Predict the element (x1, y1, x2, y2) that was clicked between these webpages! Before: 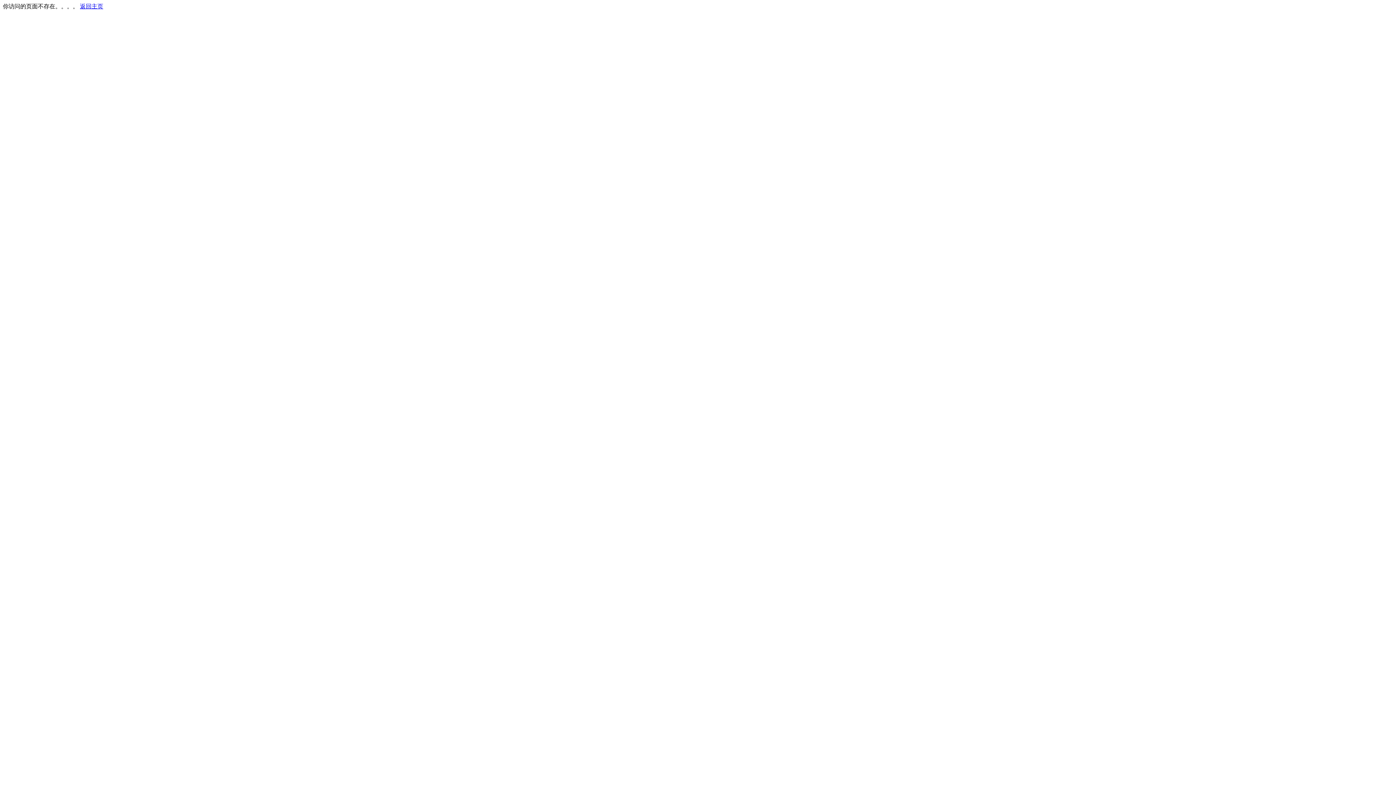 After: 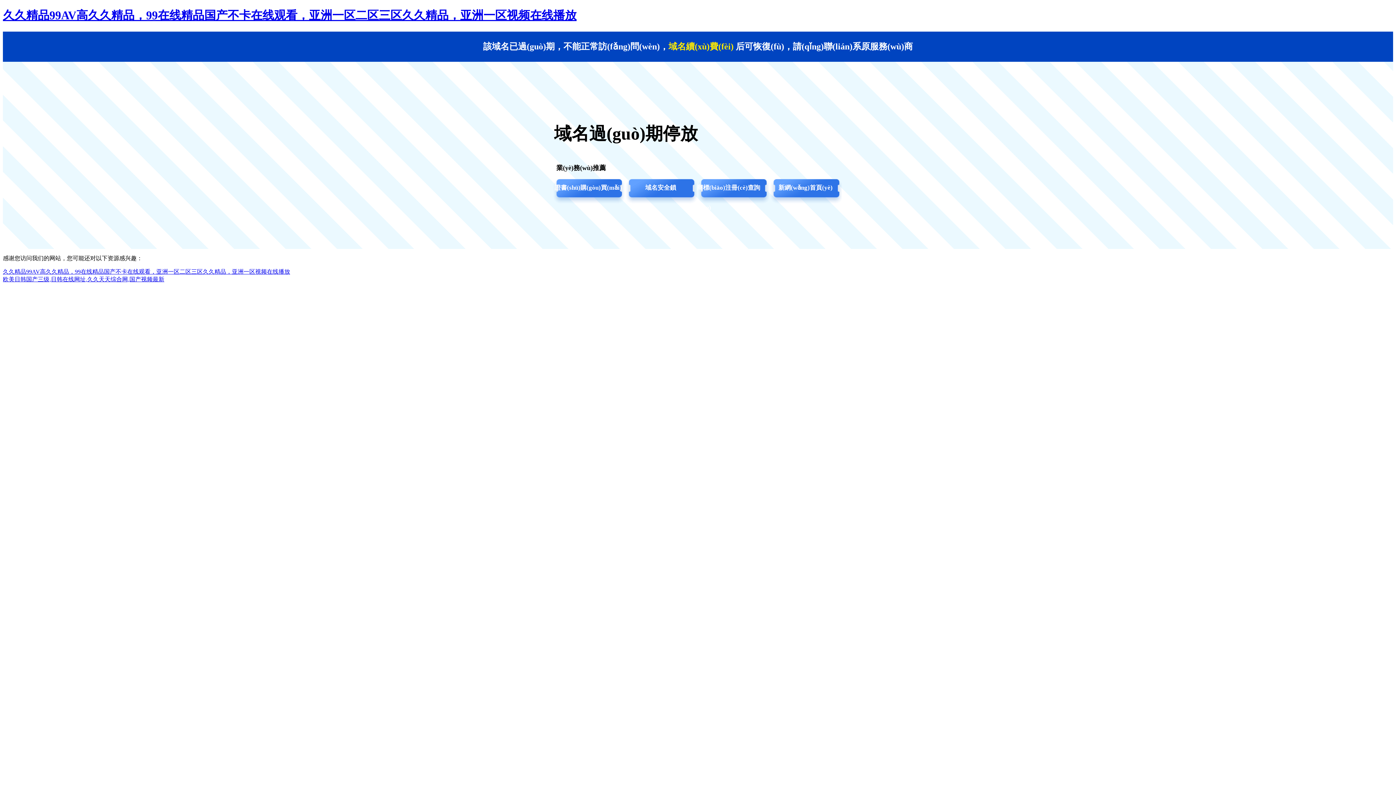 Action: bbox: (80, 3, 103, 9) label: 返回主页